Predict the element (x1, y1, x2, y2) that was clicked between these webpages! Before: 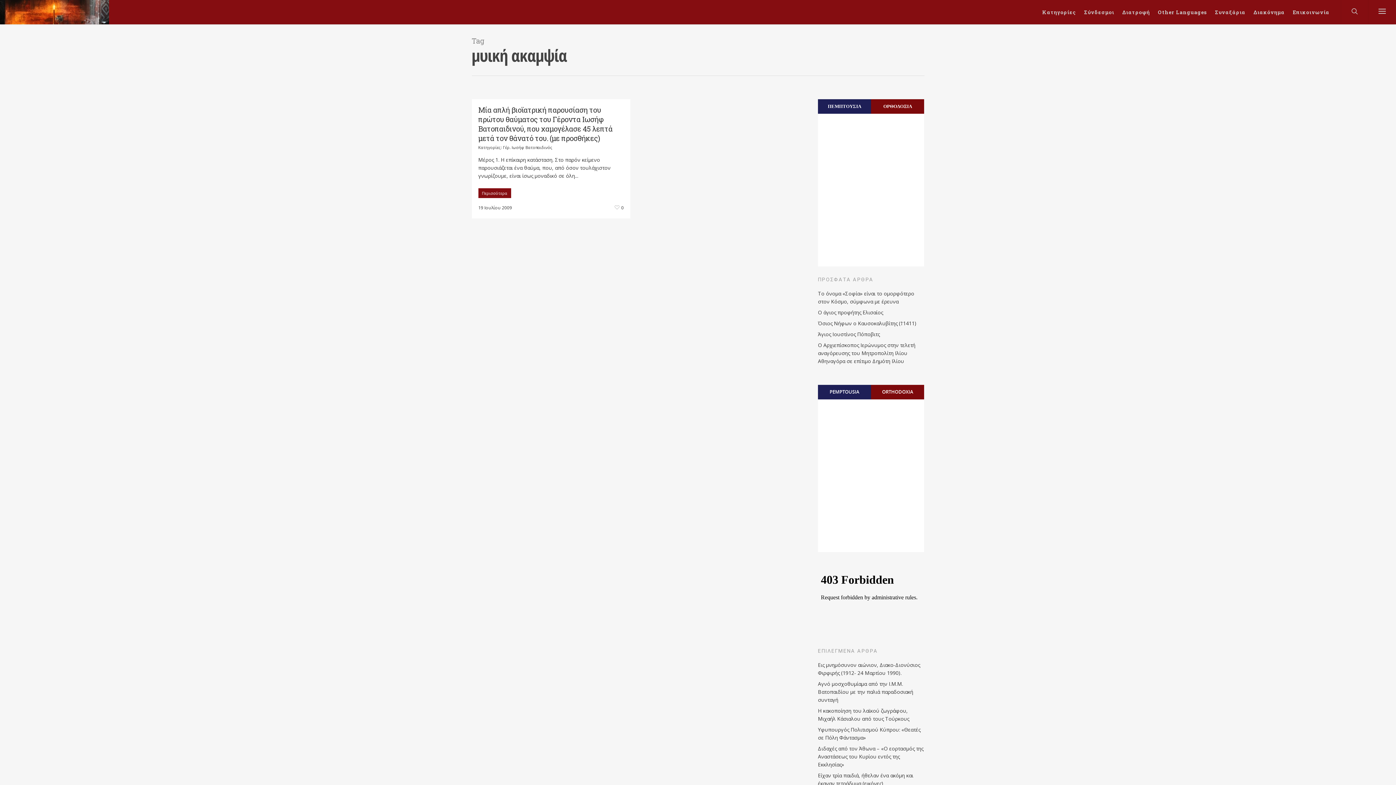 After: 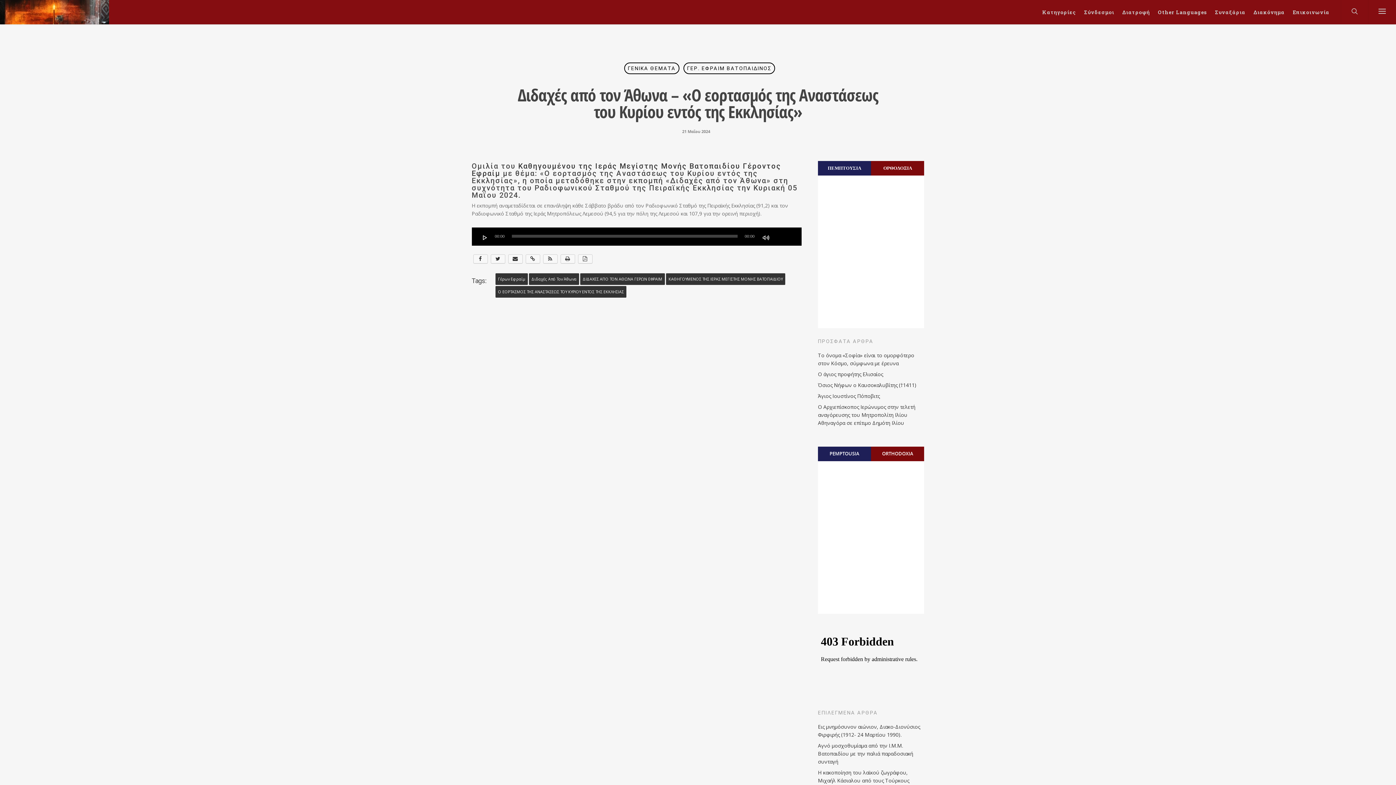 Action: label: Διδαχές από τον Άθωνα – «Ο εορτασμός της Αναστάσεως του Κυρίου εντός της Εκκλησίας» bbox: (818, 745, 924, 769)